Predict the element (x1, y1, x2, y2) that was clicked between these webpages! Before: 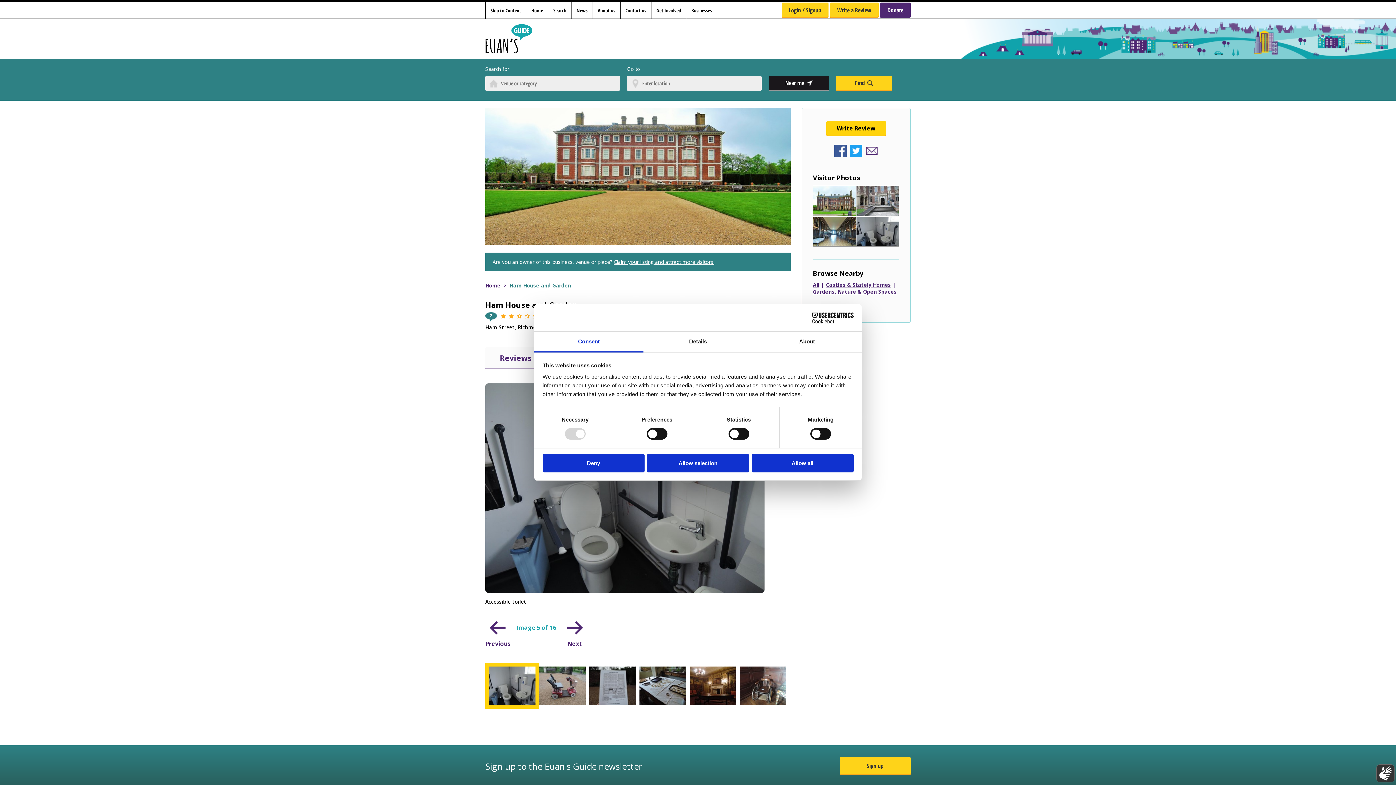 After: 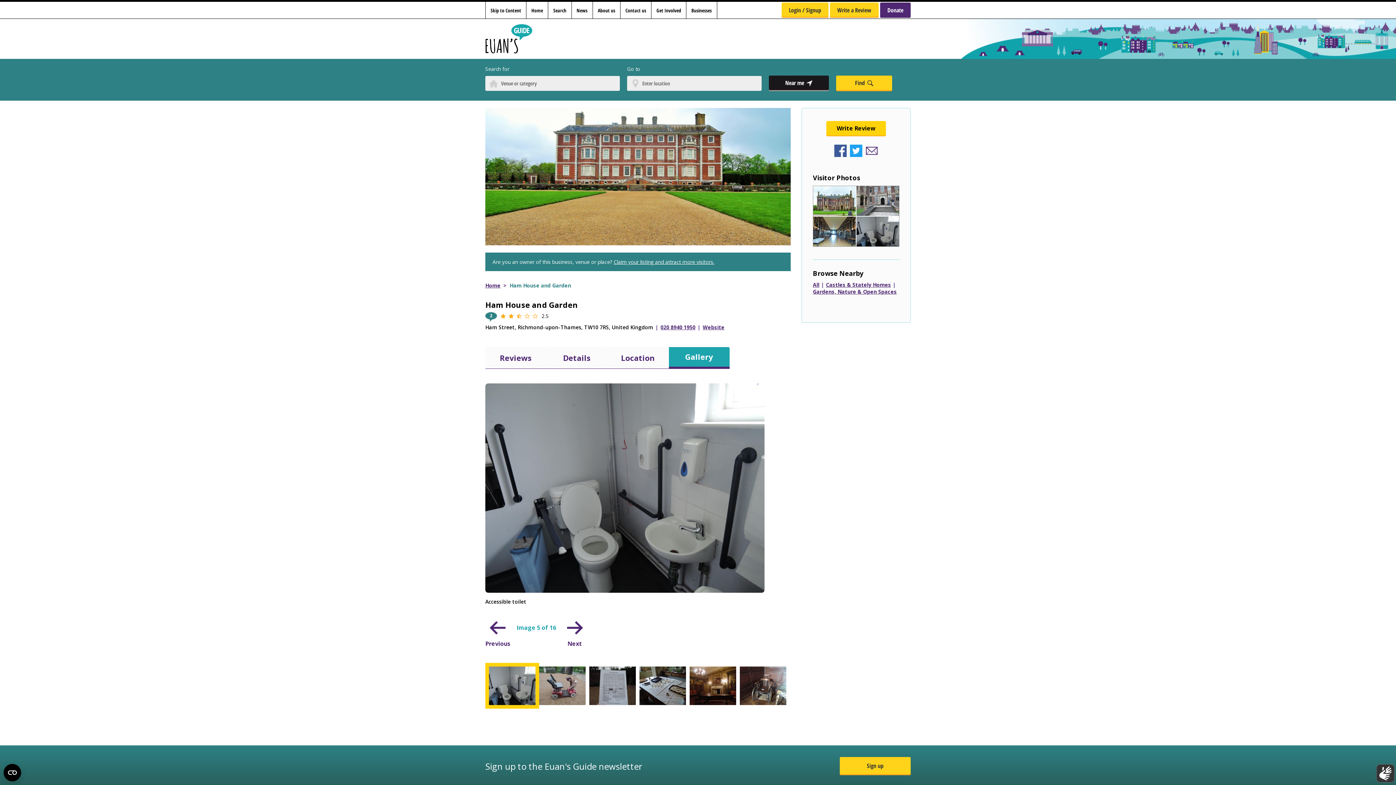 Action: bbox: (751, 454, 853, 472) label: Allow all